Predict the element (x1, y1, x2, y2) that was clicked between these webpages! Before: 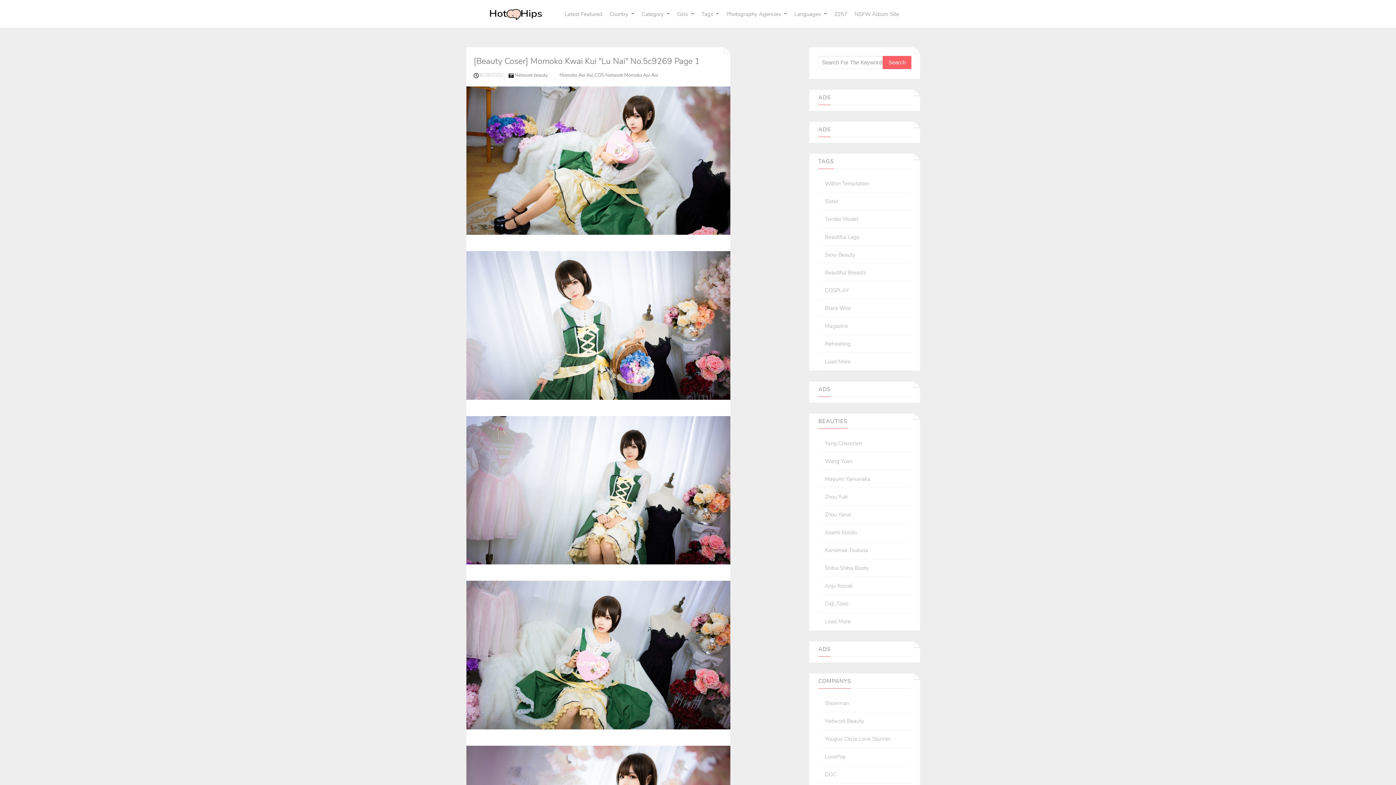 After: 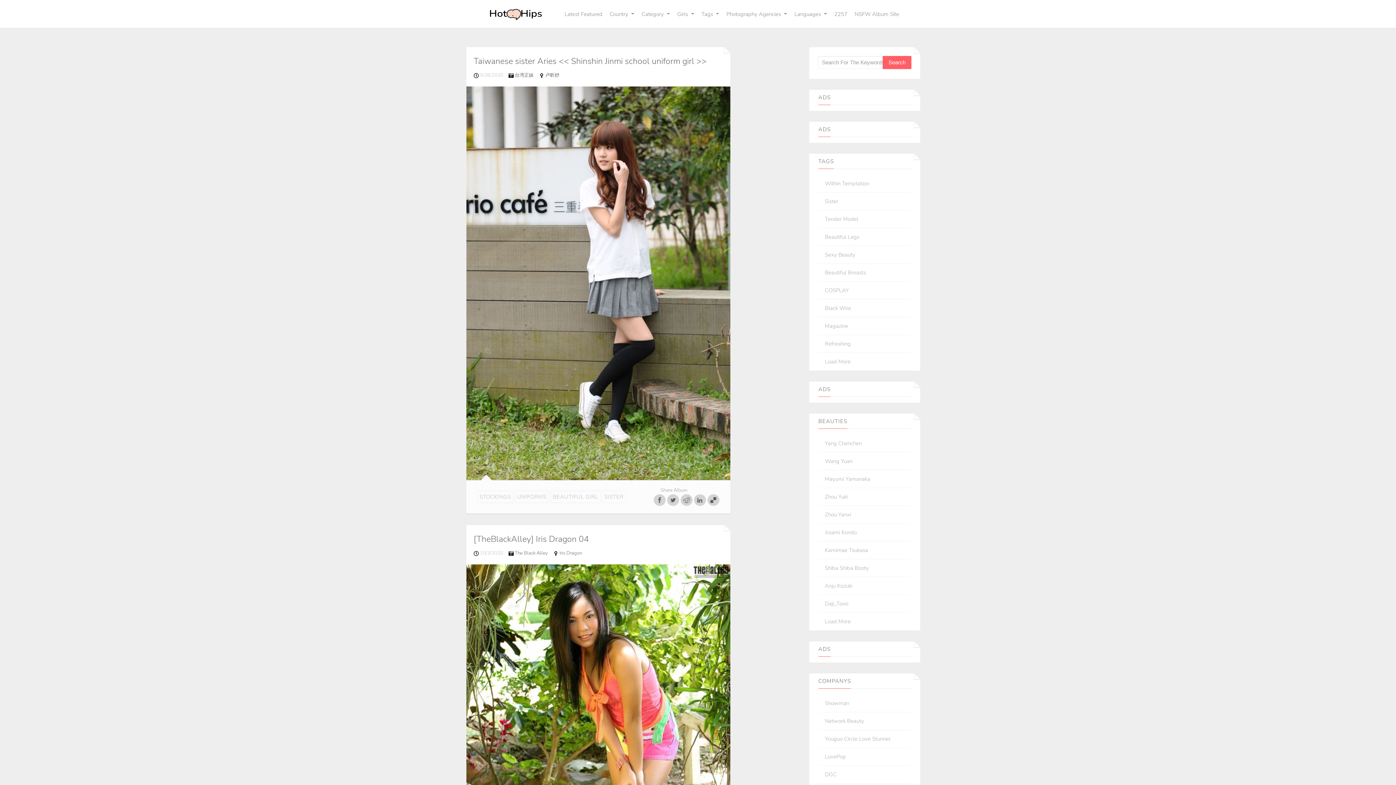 Action: bbox: (825, 198, 838, 204) label: Sister